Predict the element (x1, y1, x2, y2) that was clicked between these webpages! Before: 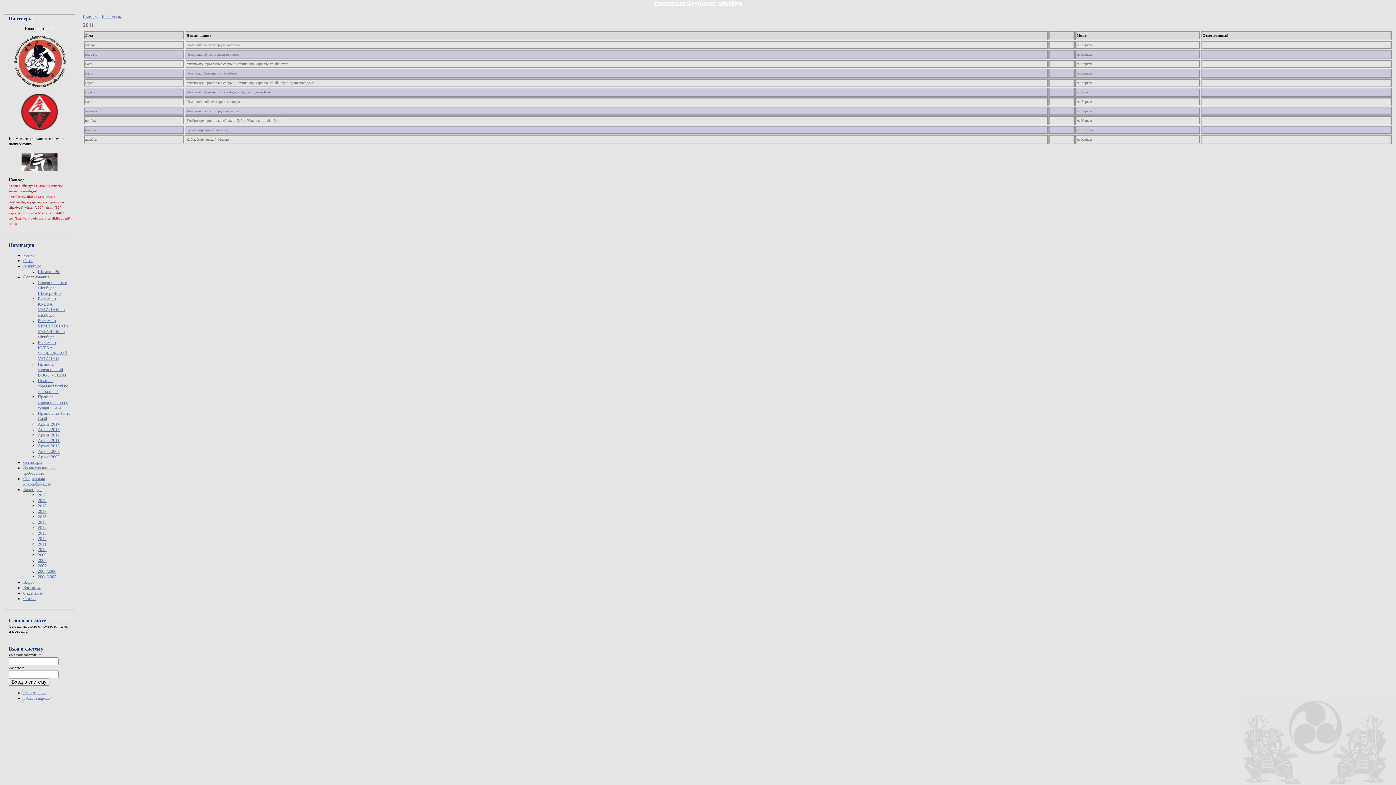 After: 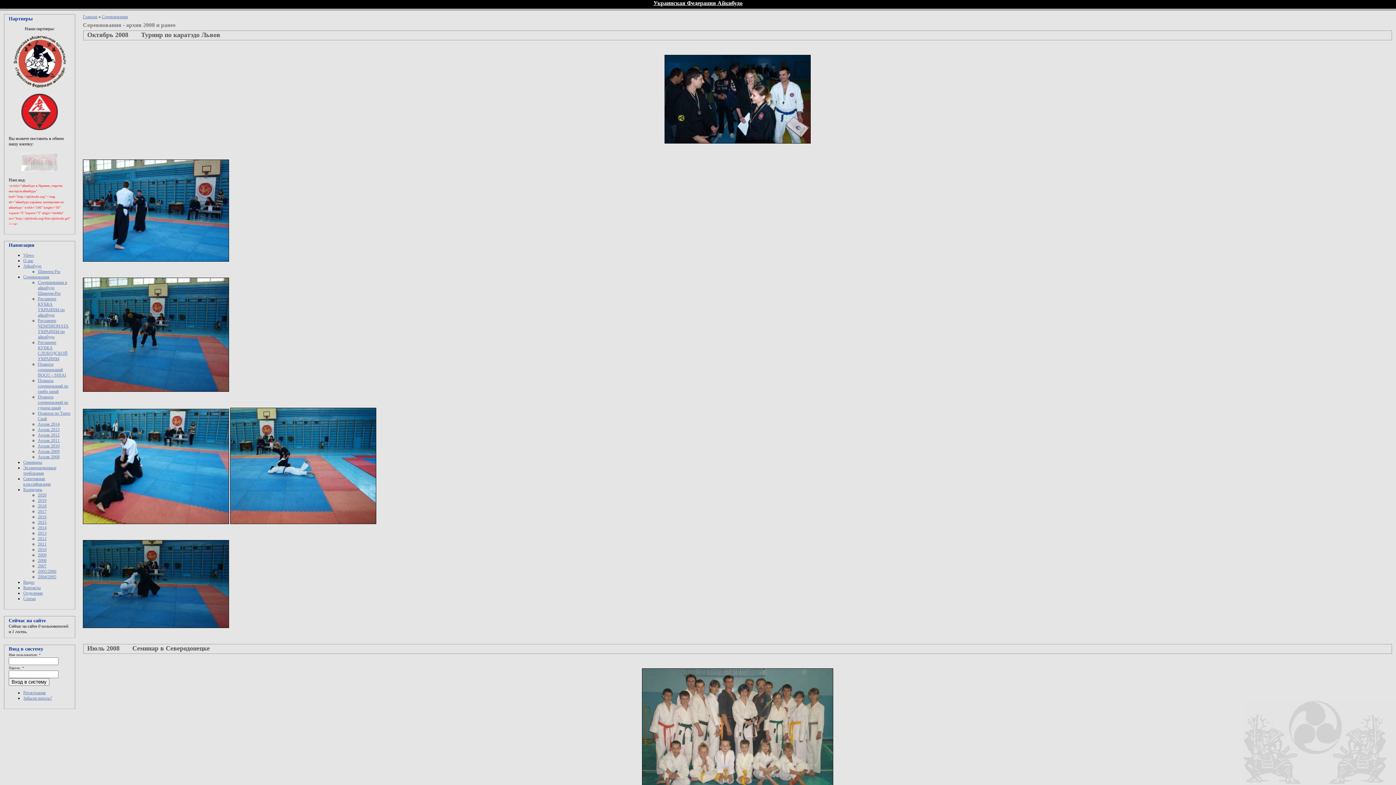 Action: label: Архив 2008 bbox: (37, 454, 59, 459)